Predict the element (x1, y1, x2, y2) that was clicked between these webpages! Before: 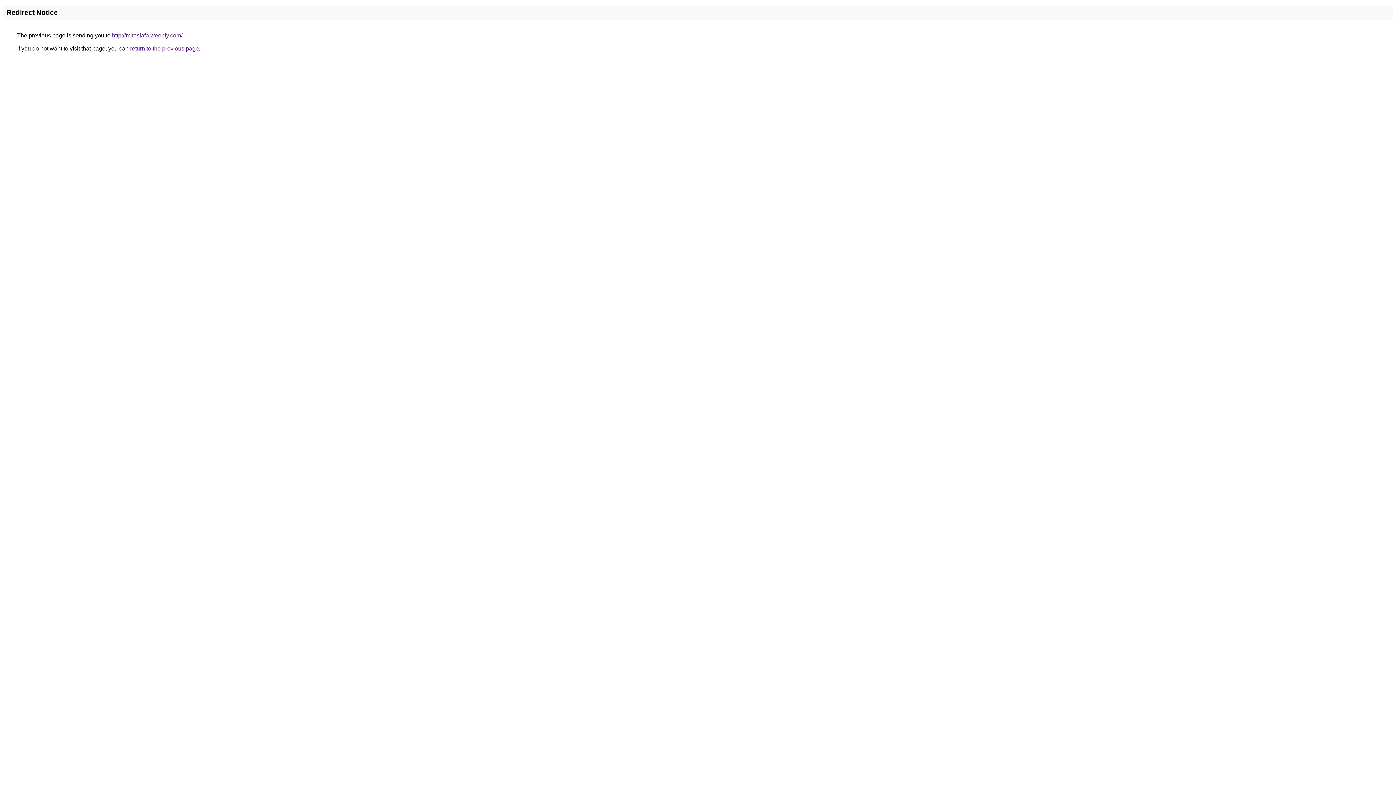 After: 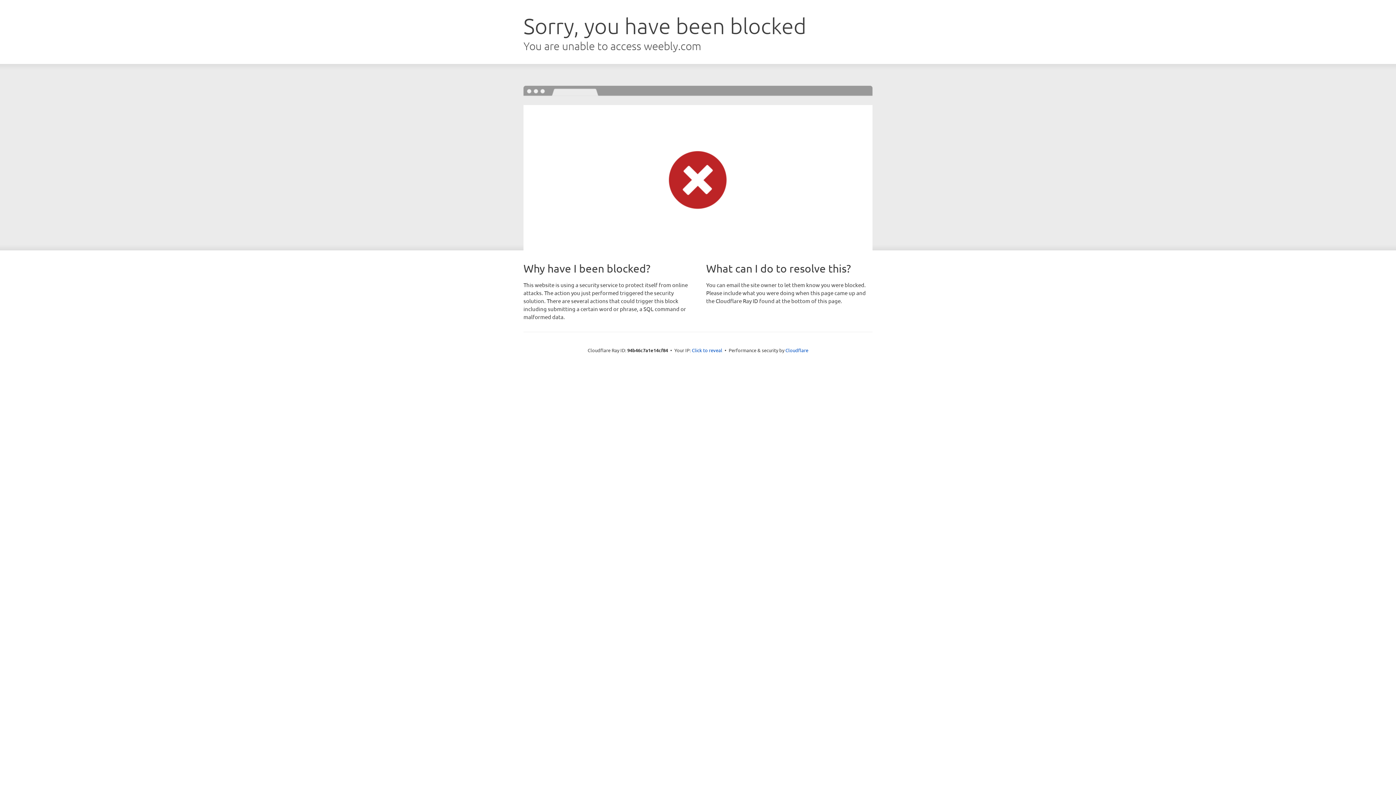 Action: bbox: (112, 32, 182, 38) label: http://mitosfafa.weebly.com/